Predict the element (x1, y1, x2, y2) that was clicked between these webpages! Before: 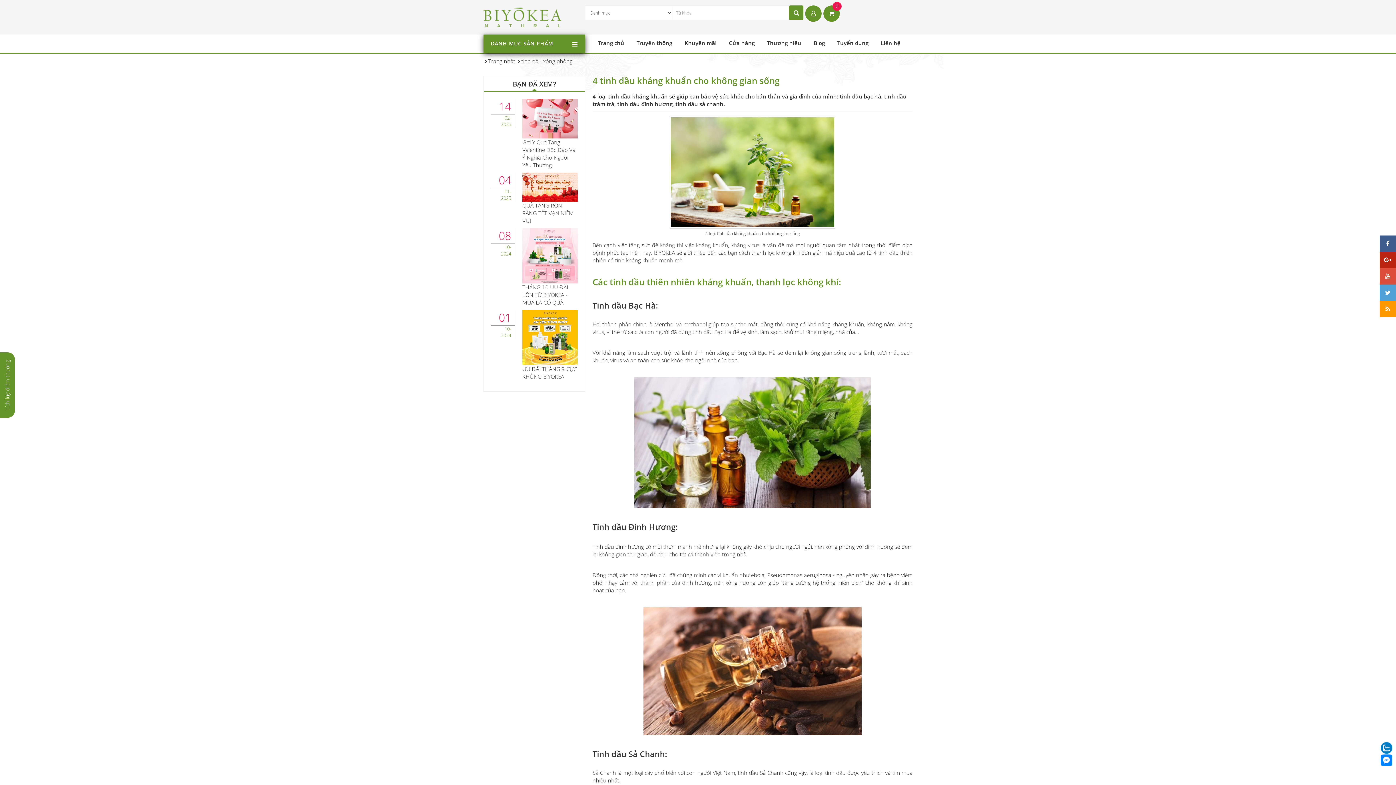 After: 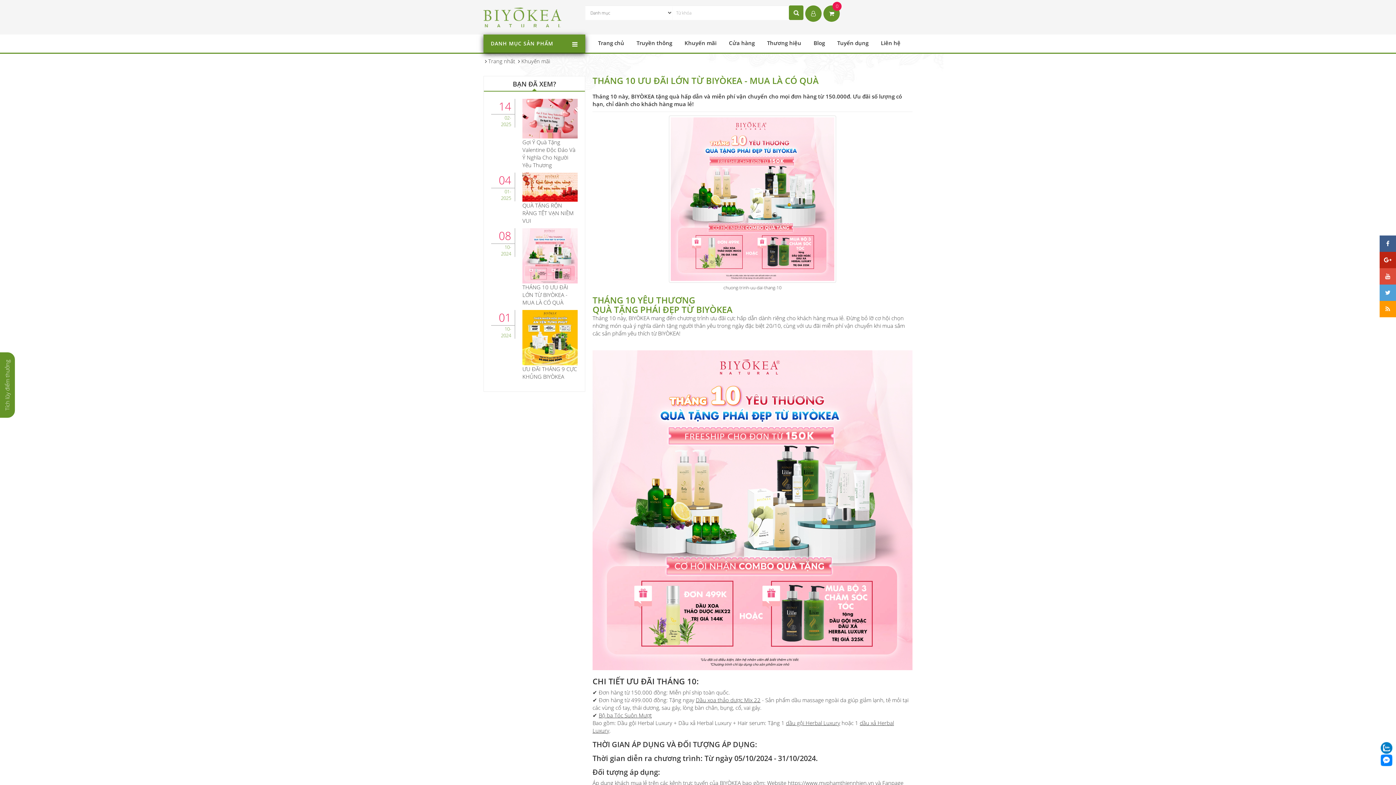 Action: label: THÁNG 10 ƯU ĐÃI LỚN TỪ BIYÒKEA - MUA LÀ CÓ QUÀ bbox: (522, 283, 568, 306)